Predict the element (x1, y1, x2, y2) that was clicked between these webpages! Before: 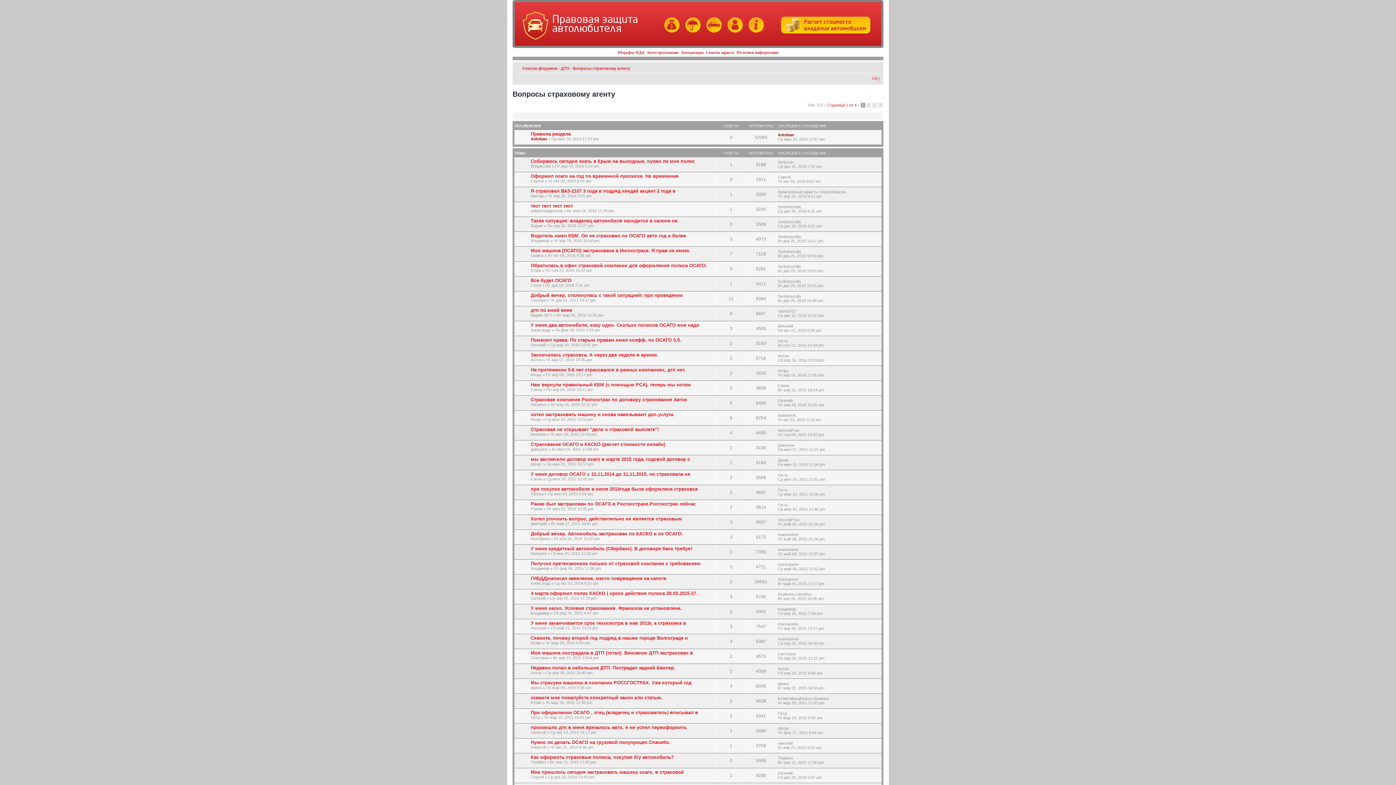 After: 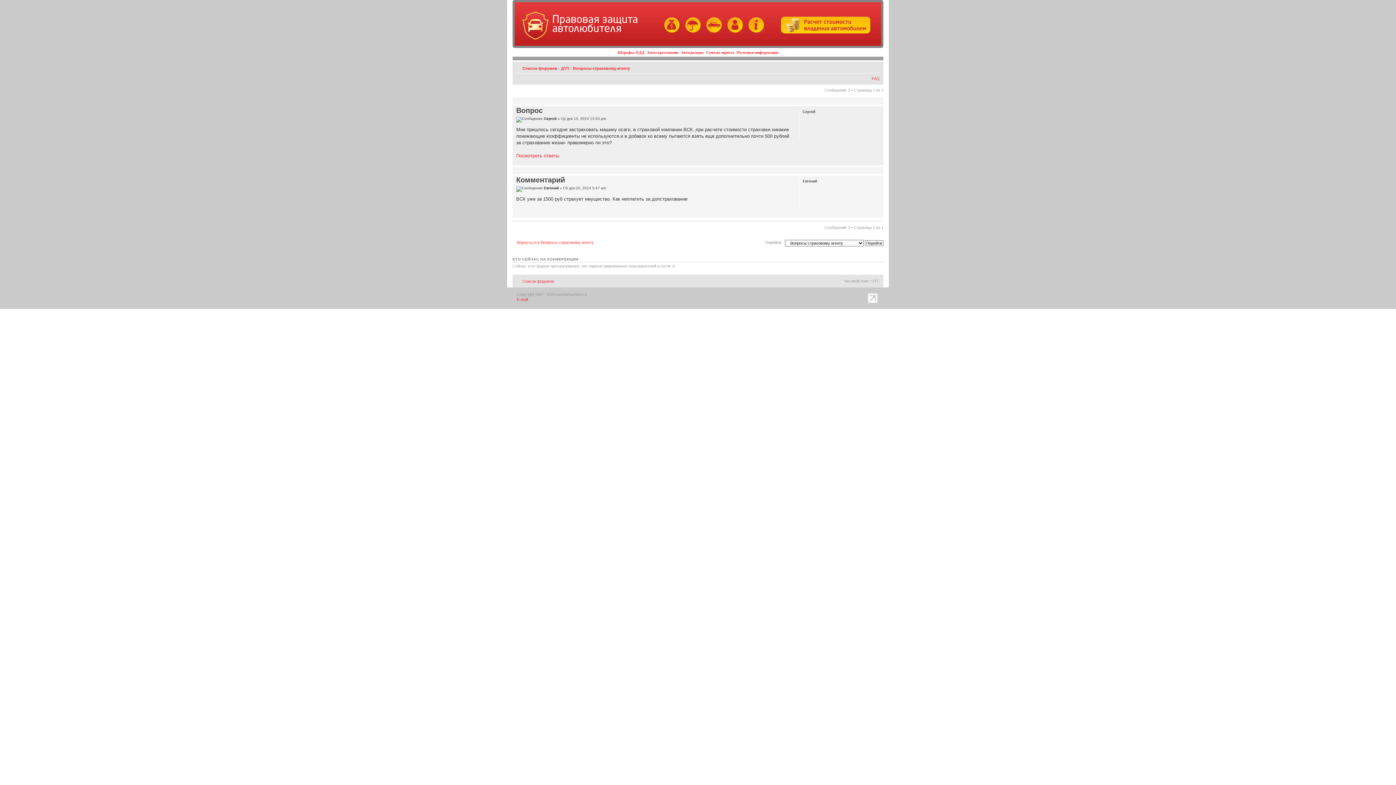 Action: label: Мне пришлось сегодня застраховать машину осаго, в страховой bbox: (530, 769, 684, 775)